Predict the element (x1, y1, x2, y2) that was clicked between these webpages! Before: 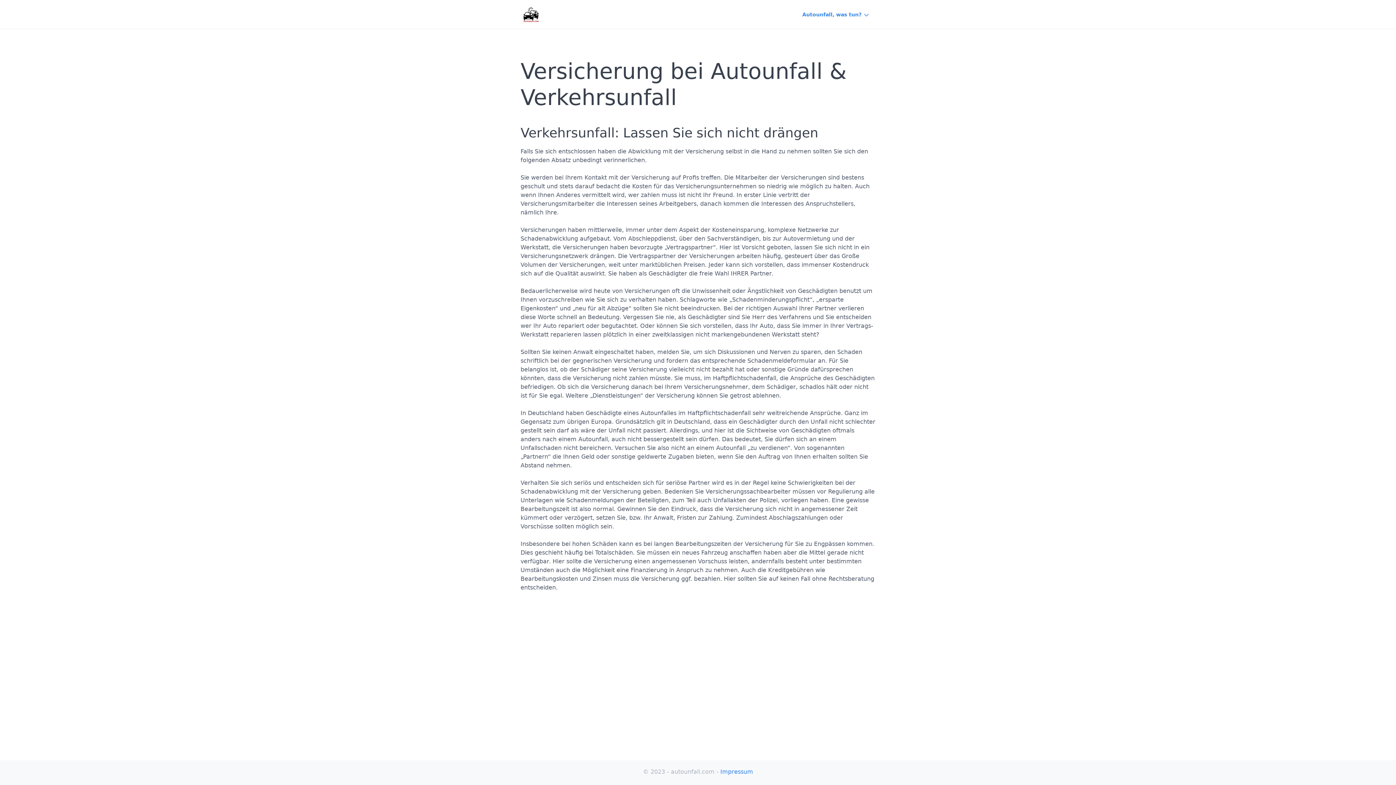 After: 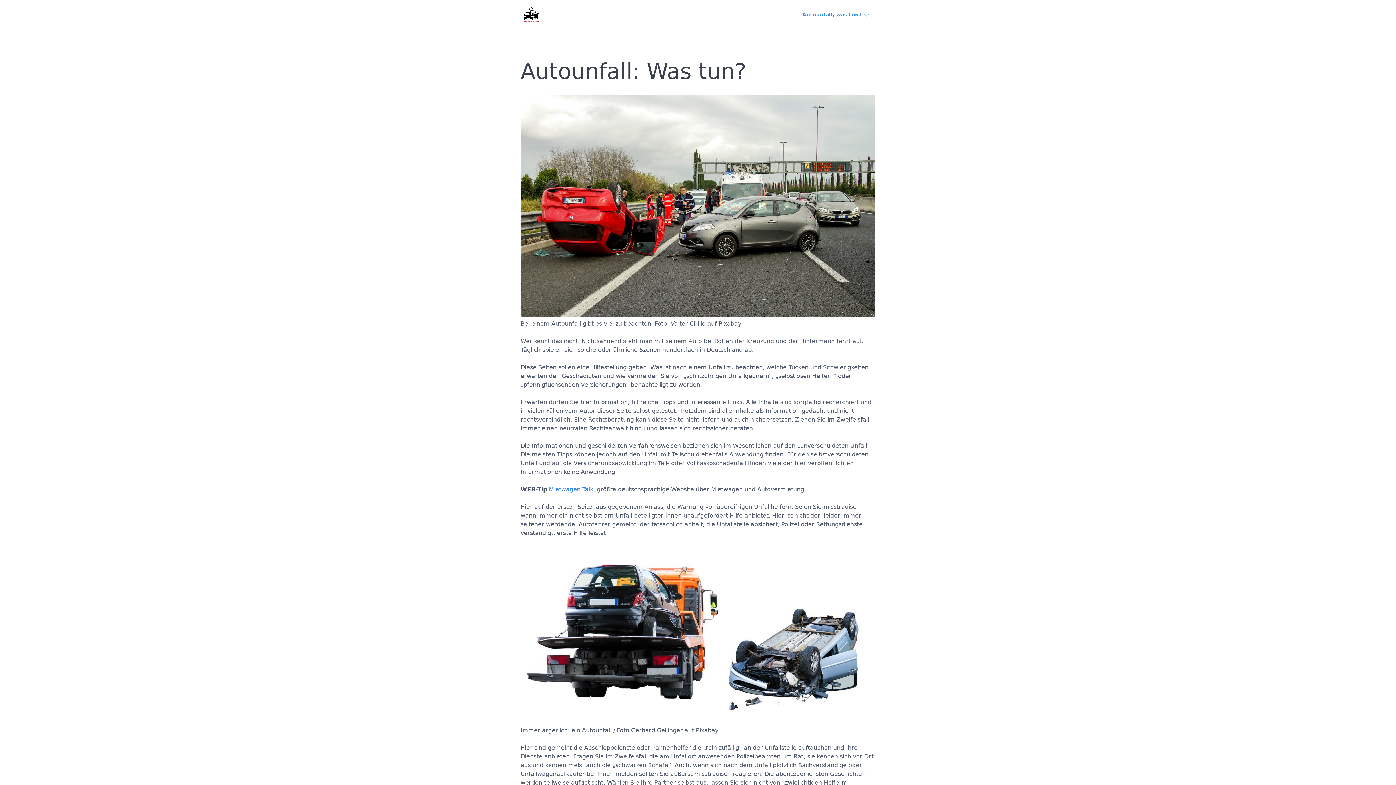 Action: bbox: (523, 6, 538, 22)